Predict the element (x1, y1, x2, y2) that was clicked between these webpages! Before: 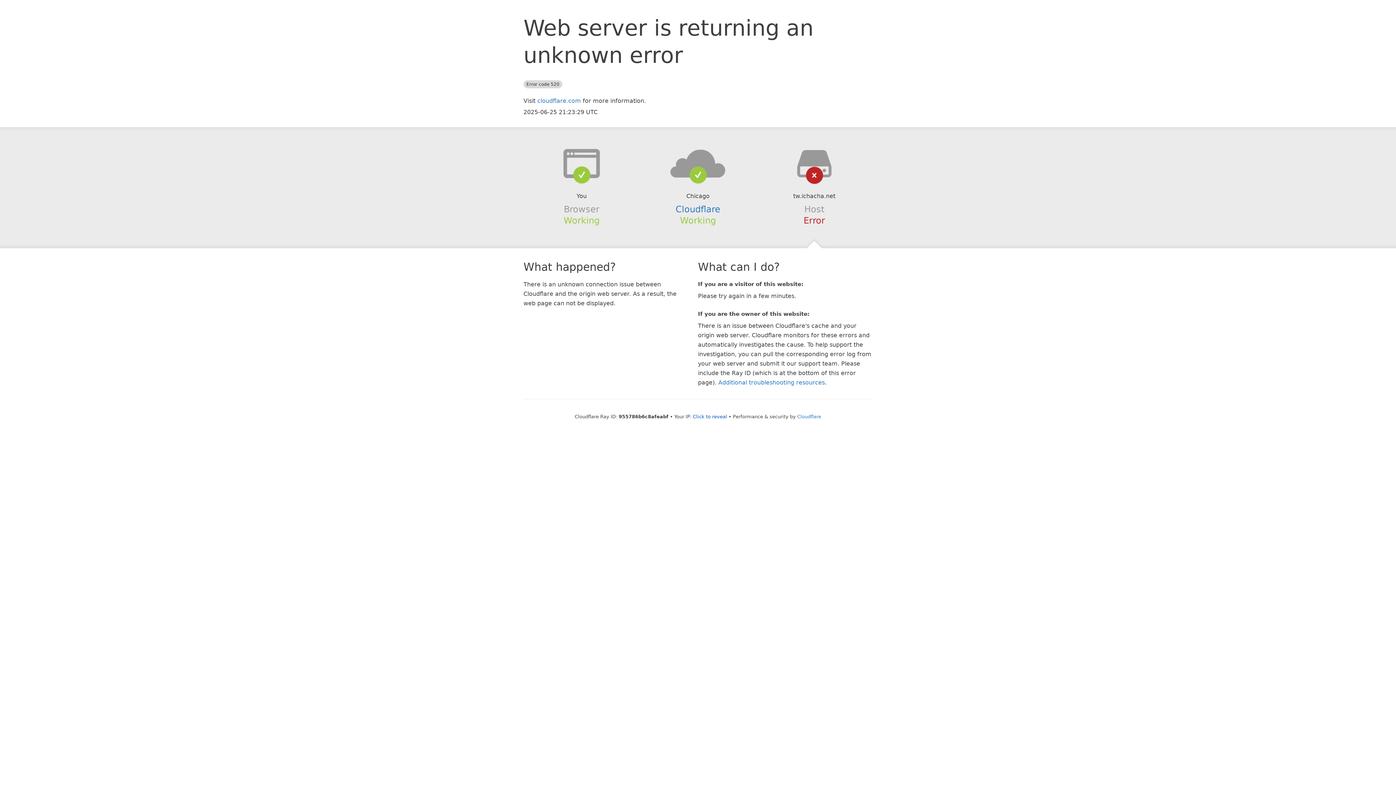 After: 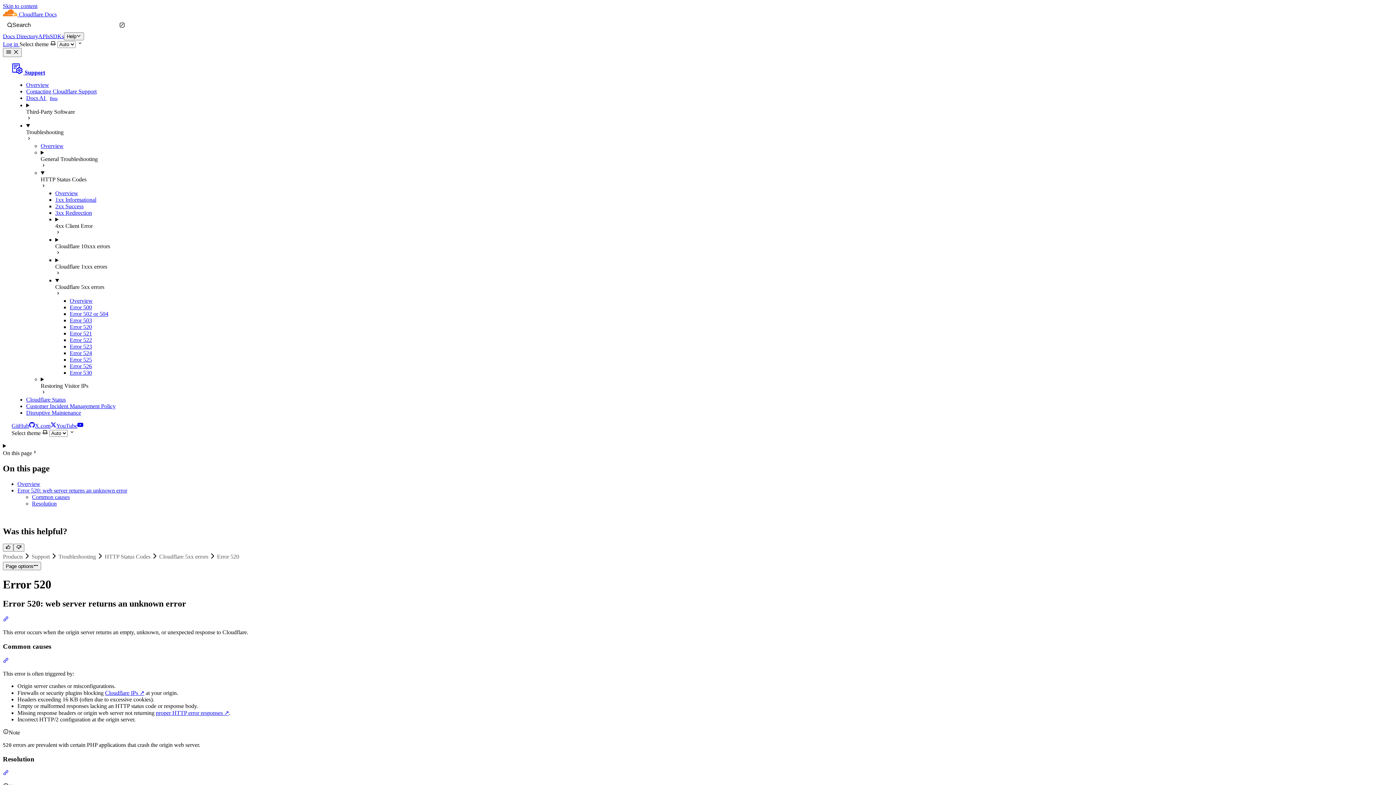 Action: bbox: (718, 379, 825, 386) label: Additional troubleshooting resources